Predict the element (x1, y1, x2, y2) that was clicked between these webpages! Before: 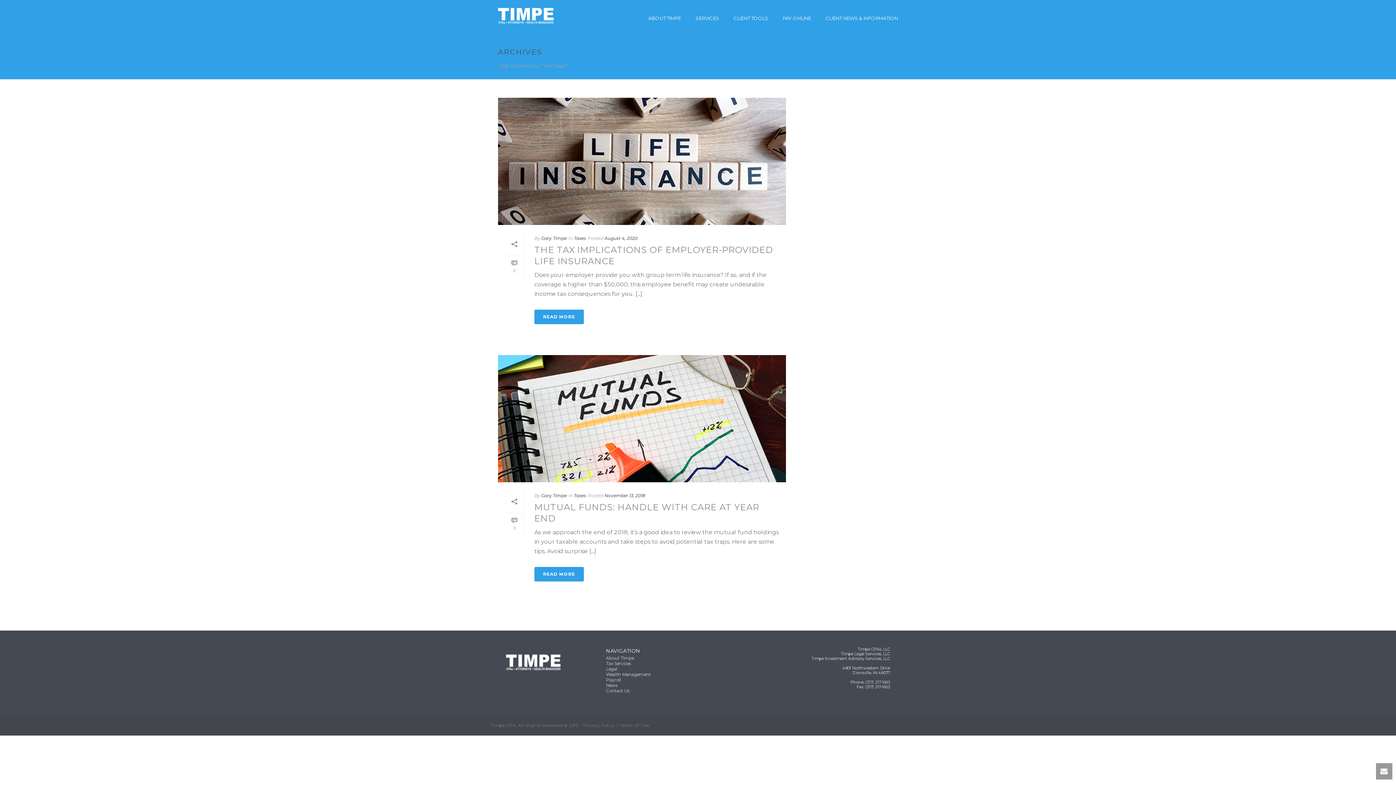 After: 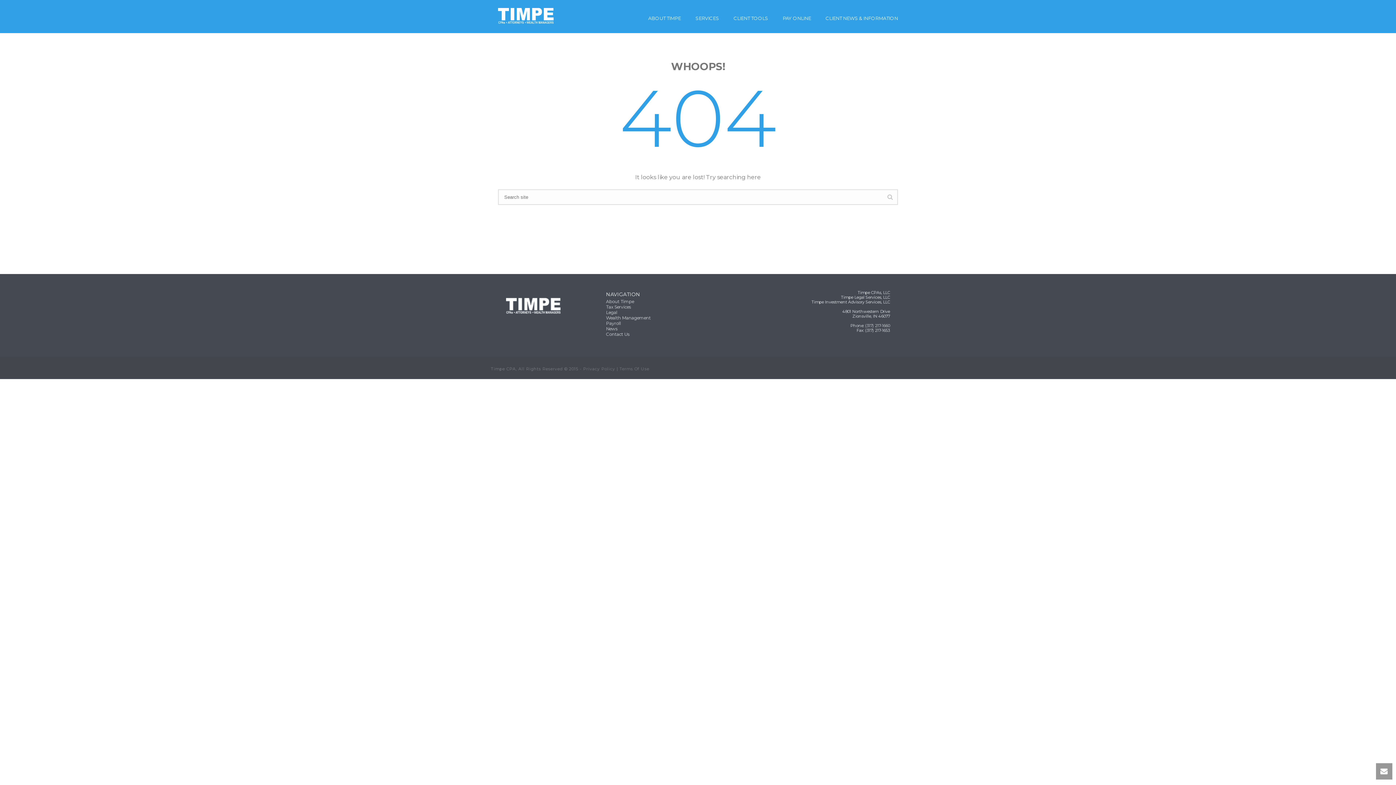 Action: label: Wealth Management bbox: (606, 672, 650, 677)